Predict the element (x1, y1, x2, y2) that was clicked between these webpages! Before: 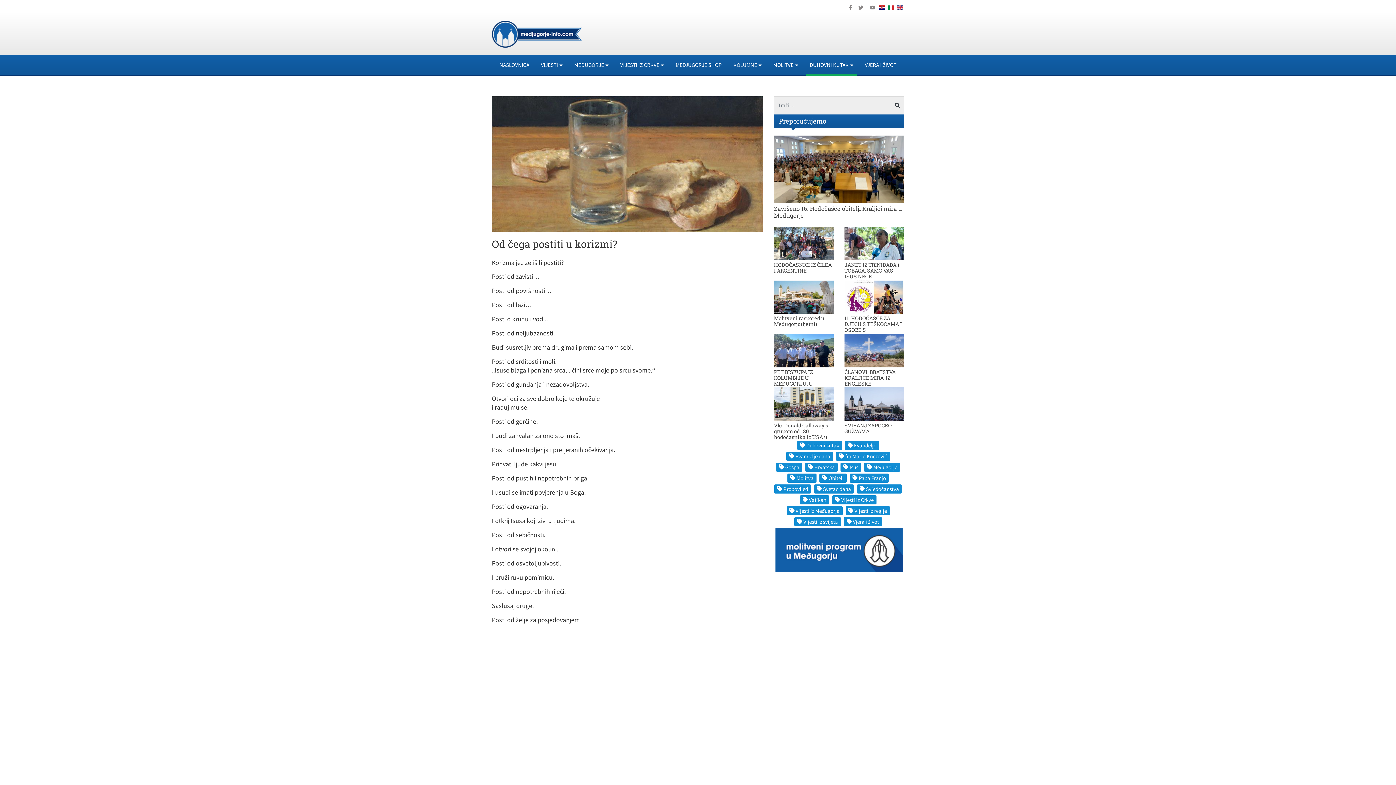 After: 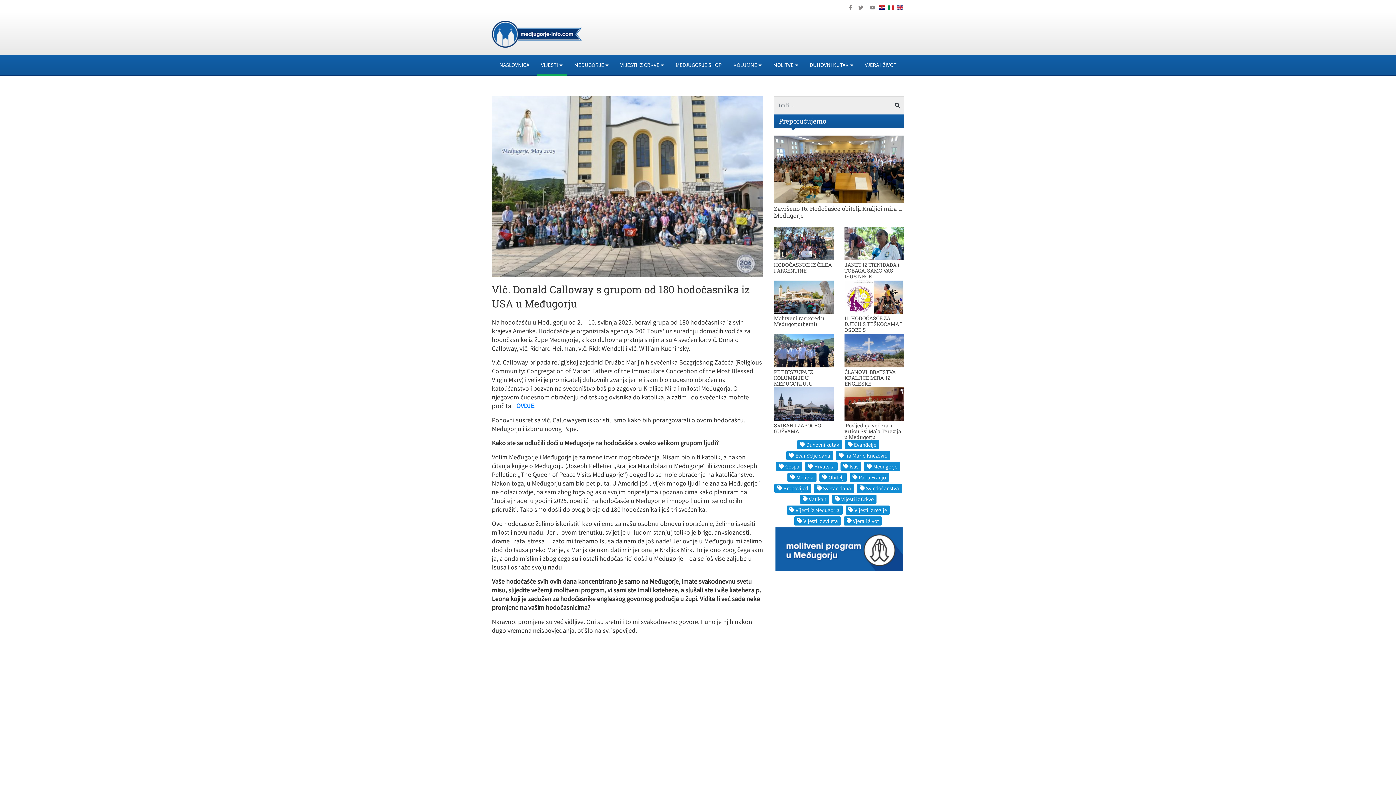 Action: bbox: (774, 387, 833, 421)